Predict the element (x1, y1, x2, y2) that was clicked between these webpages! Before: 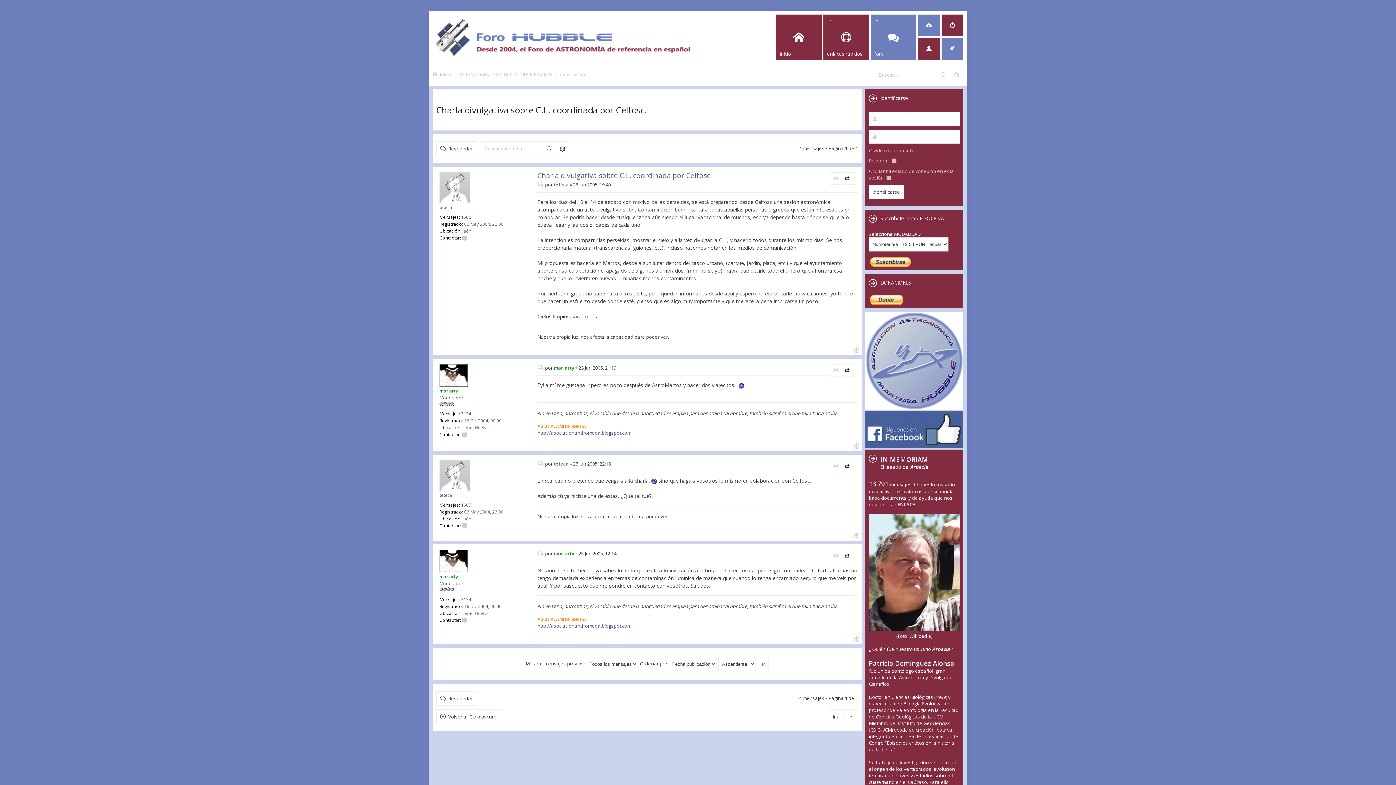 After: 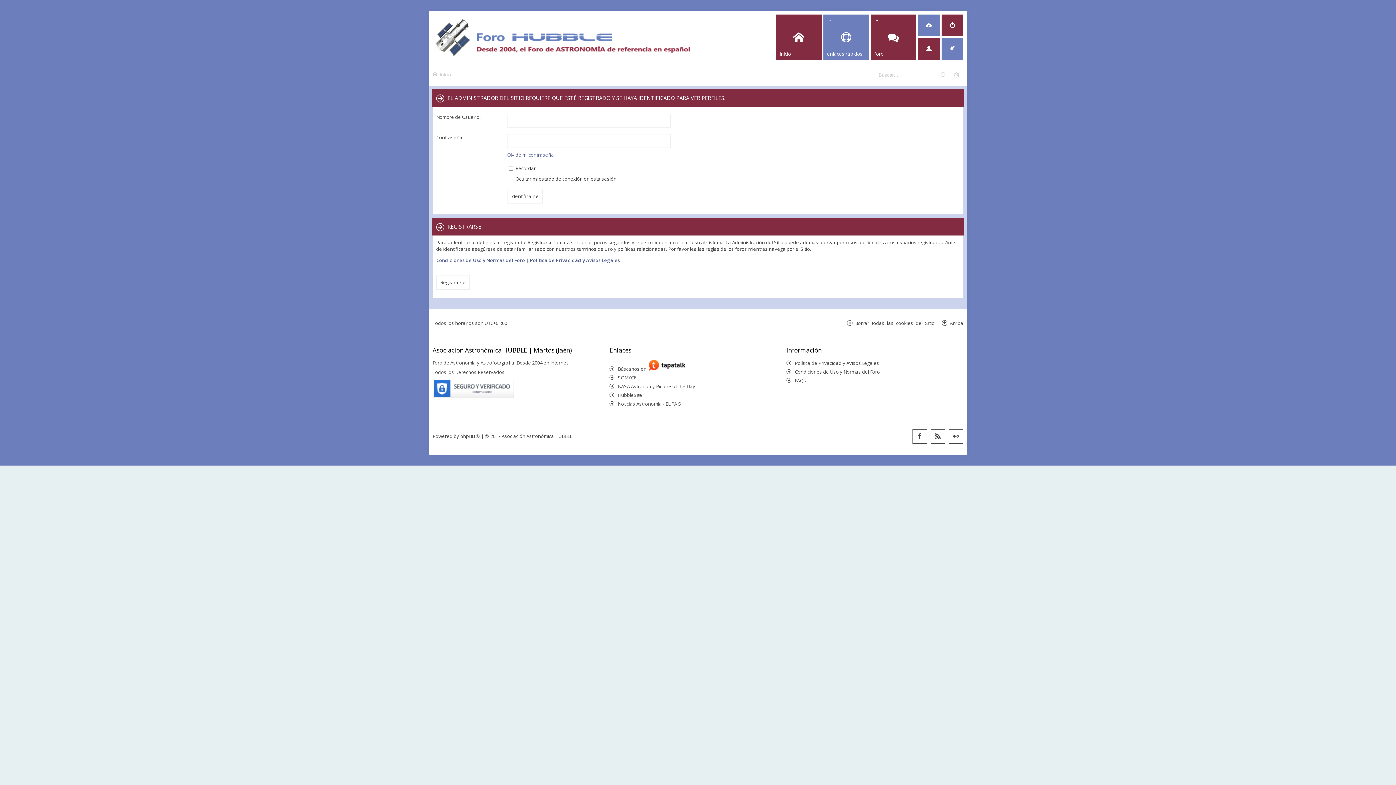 Action: label: moriarty bbox: (553, 364, 574, 371)